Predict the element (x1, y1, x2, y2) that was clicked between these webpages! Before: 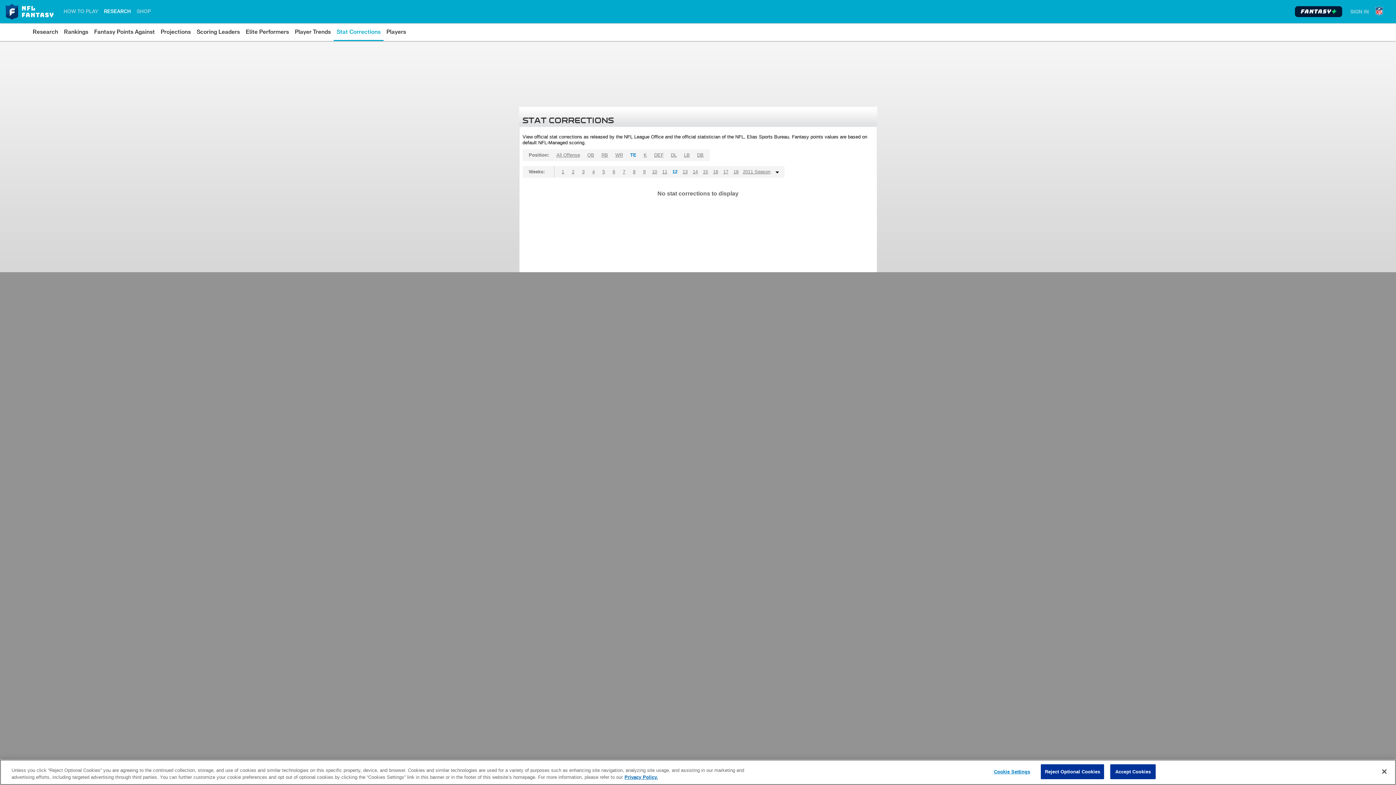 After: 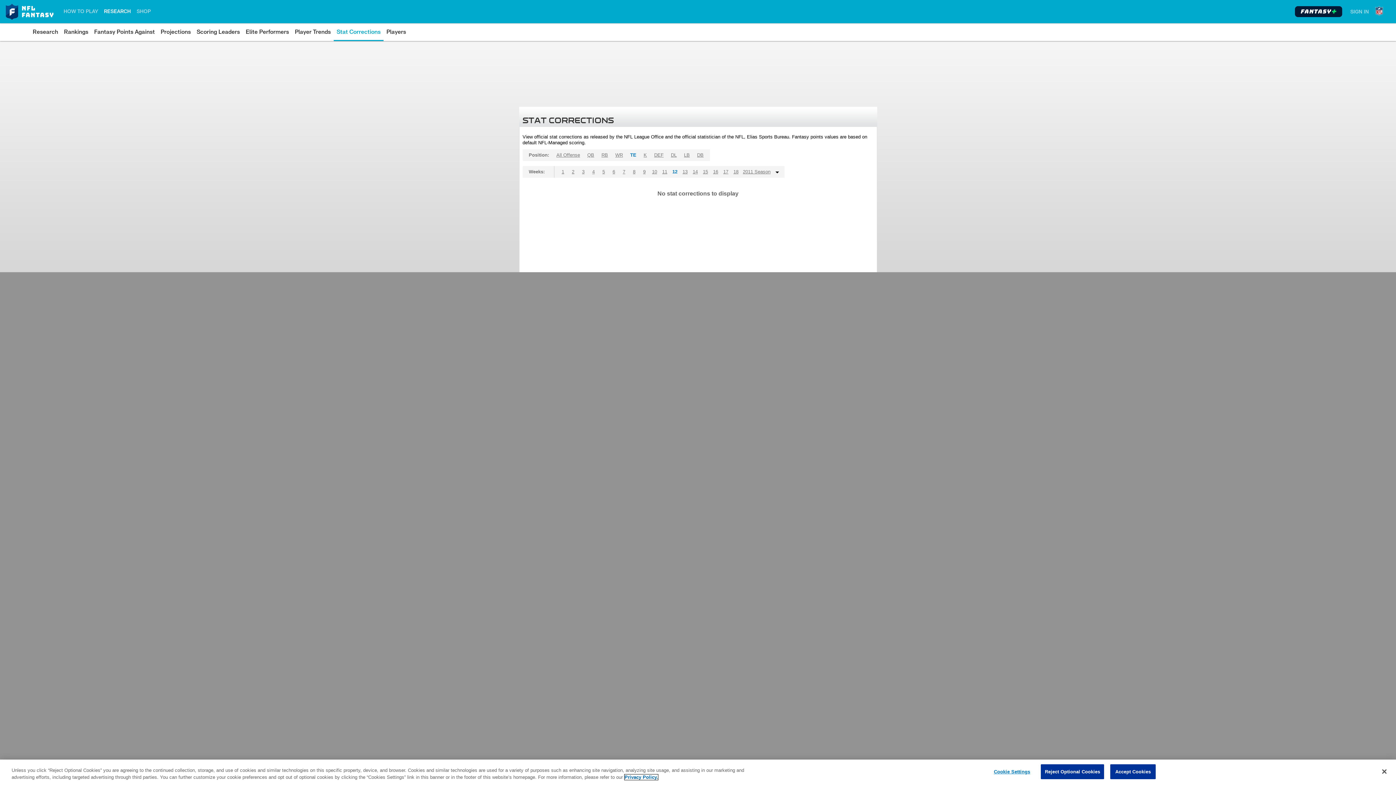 Action: label: More information about privacy policy, opens in a new tab, opens in a new tab bbox: (624, 774, 658, 780)